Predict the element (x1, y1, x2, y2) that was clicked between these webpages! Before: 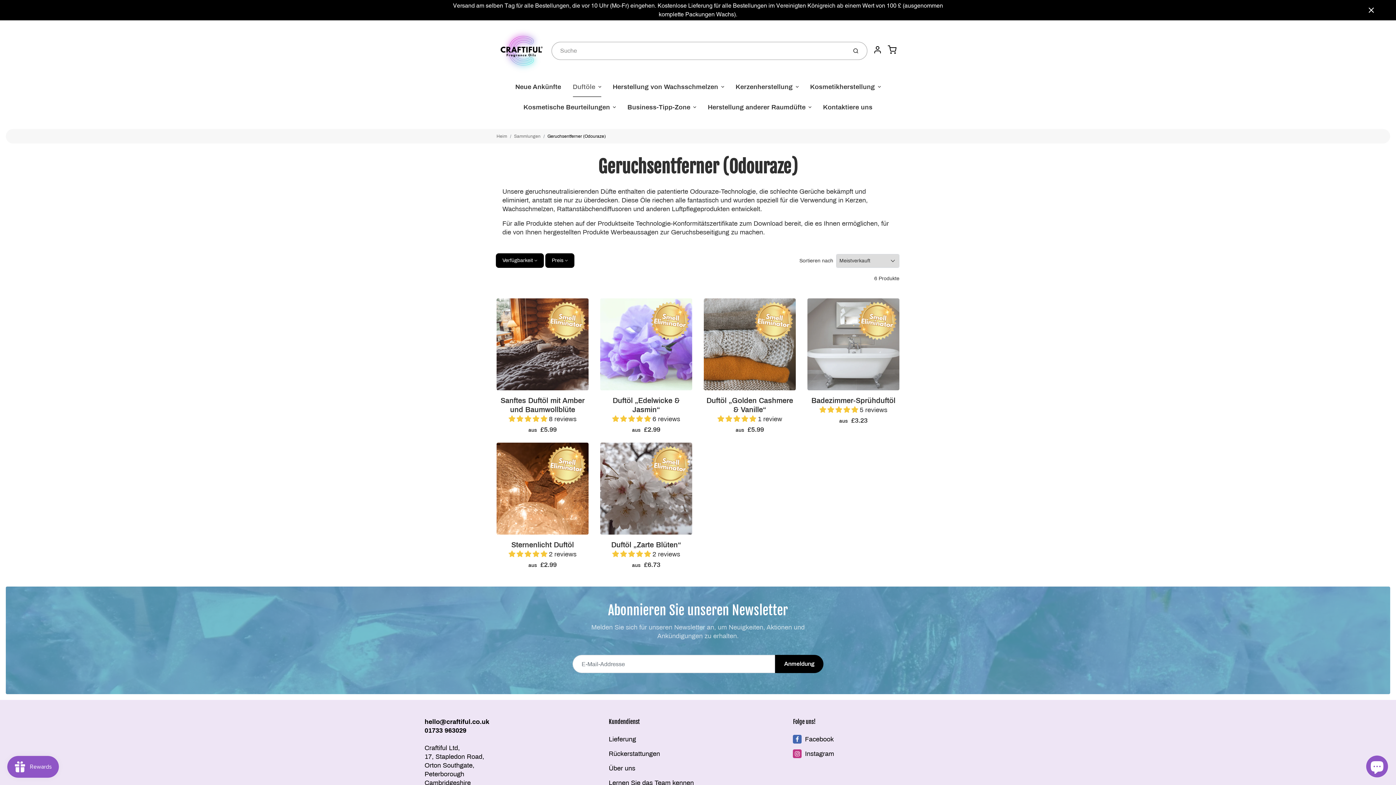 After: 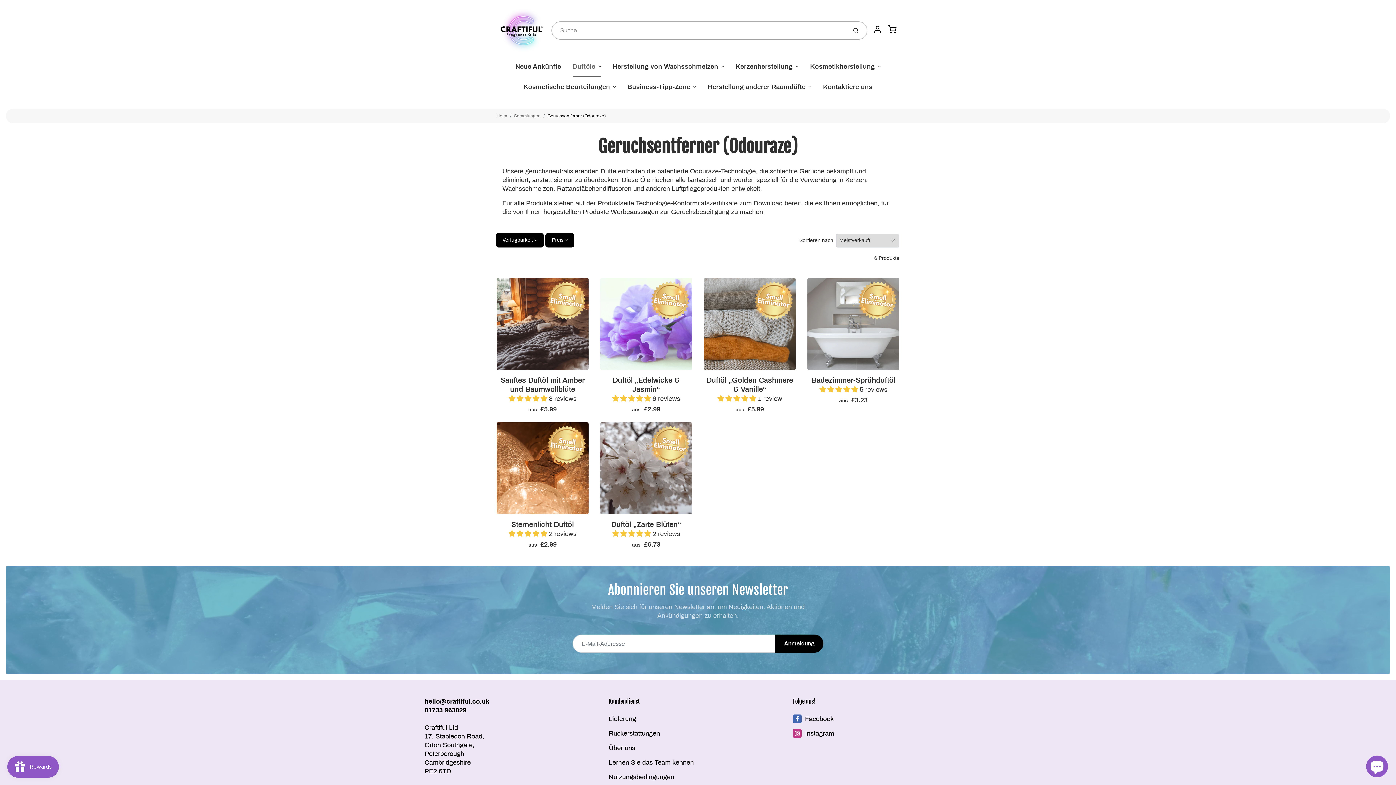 Action: bbox: (1364, 4, 1378, 16) label: Nah dran